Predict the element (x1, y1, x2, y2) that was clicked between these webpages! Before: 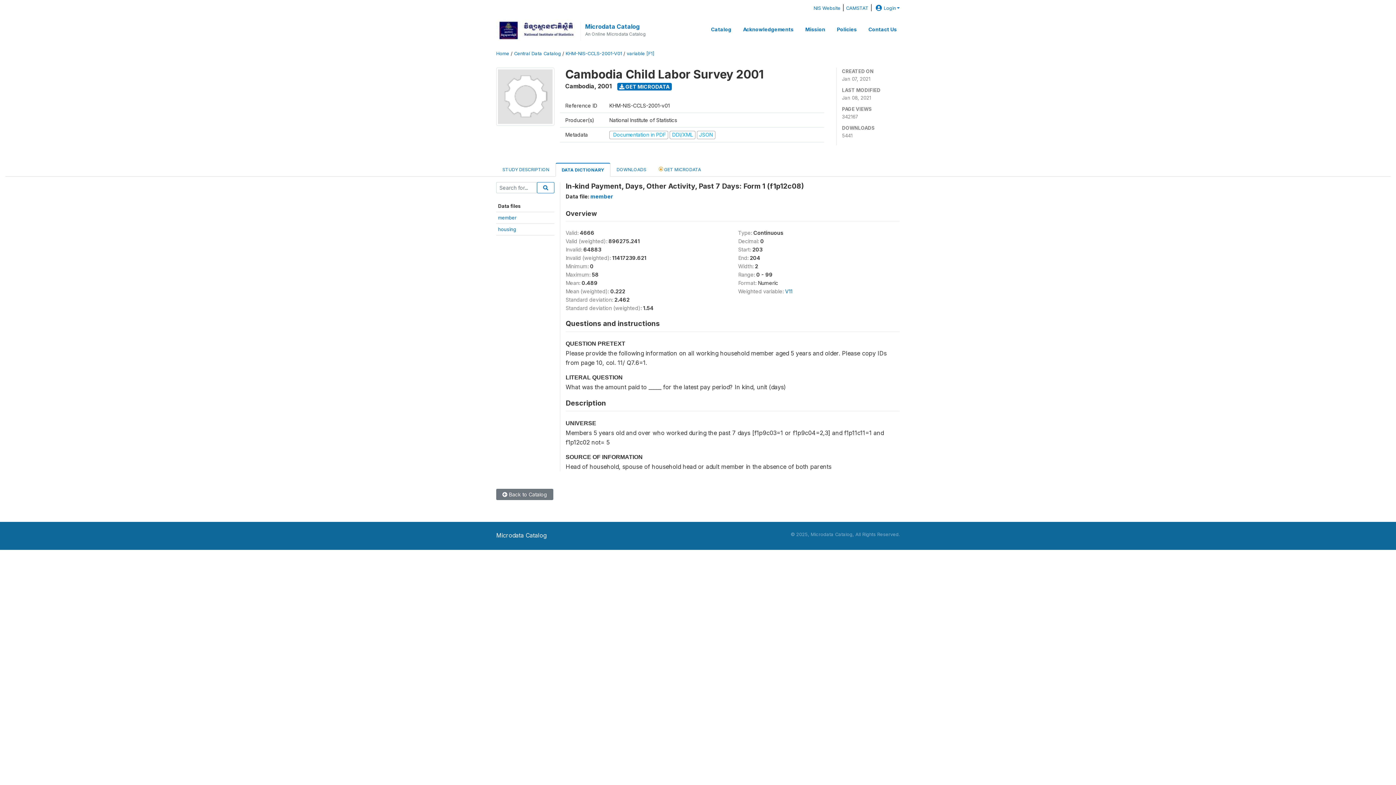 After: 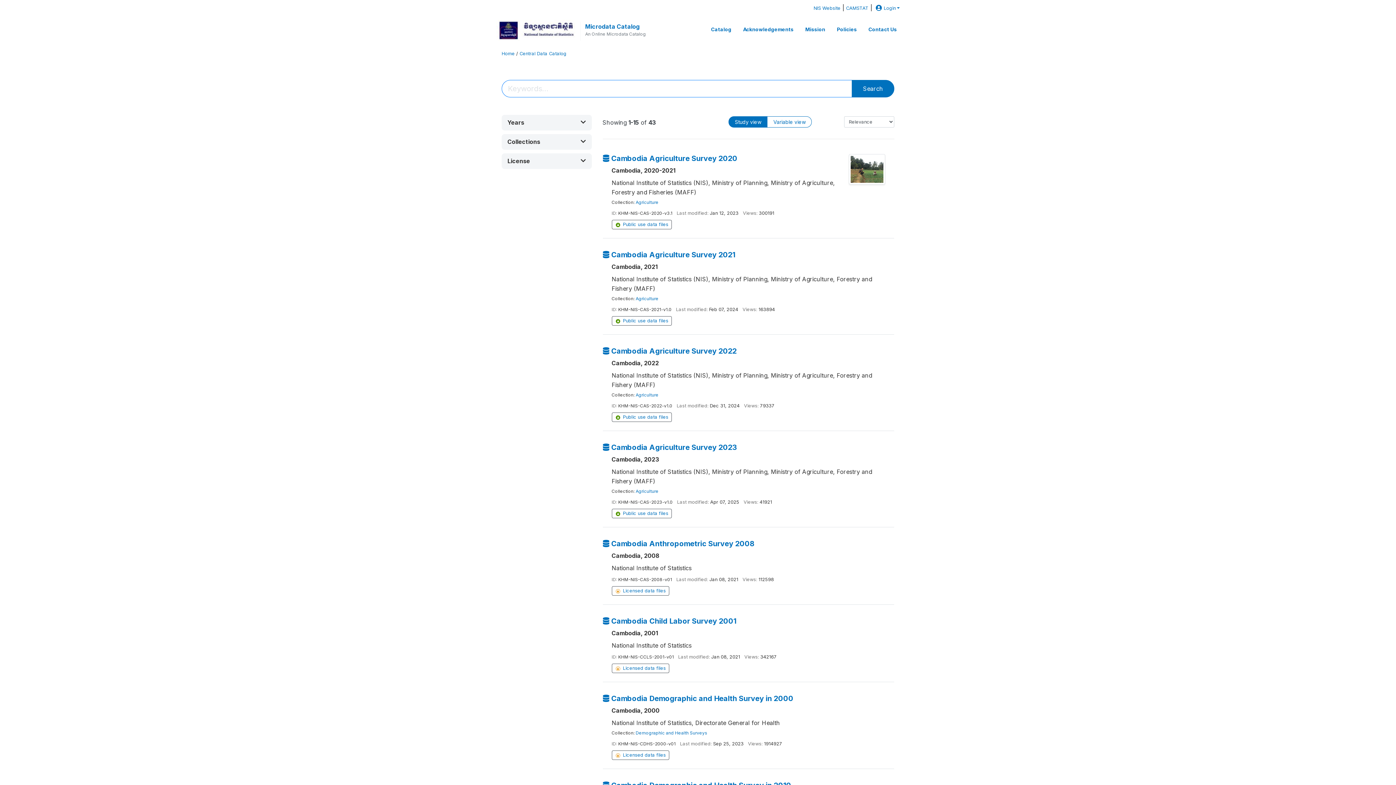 Action: bbox: (496, 92, 560, 99)